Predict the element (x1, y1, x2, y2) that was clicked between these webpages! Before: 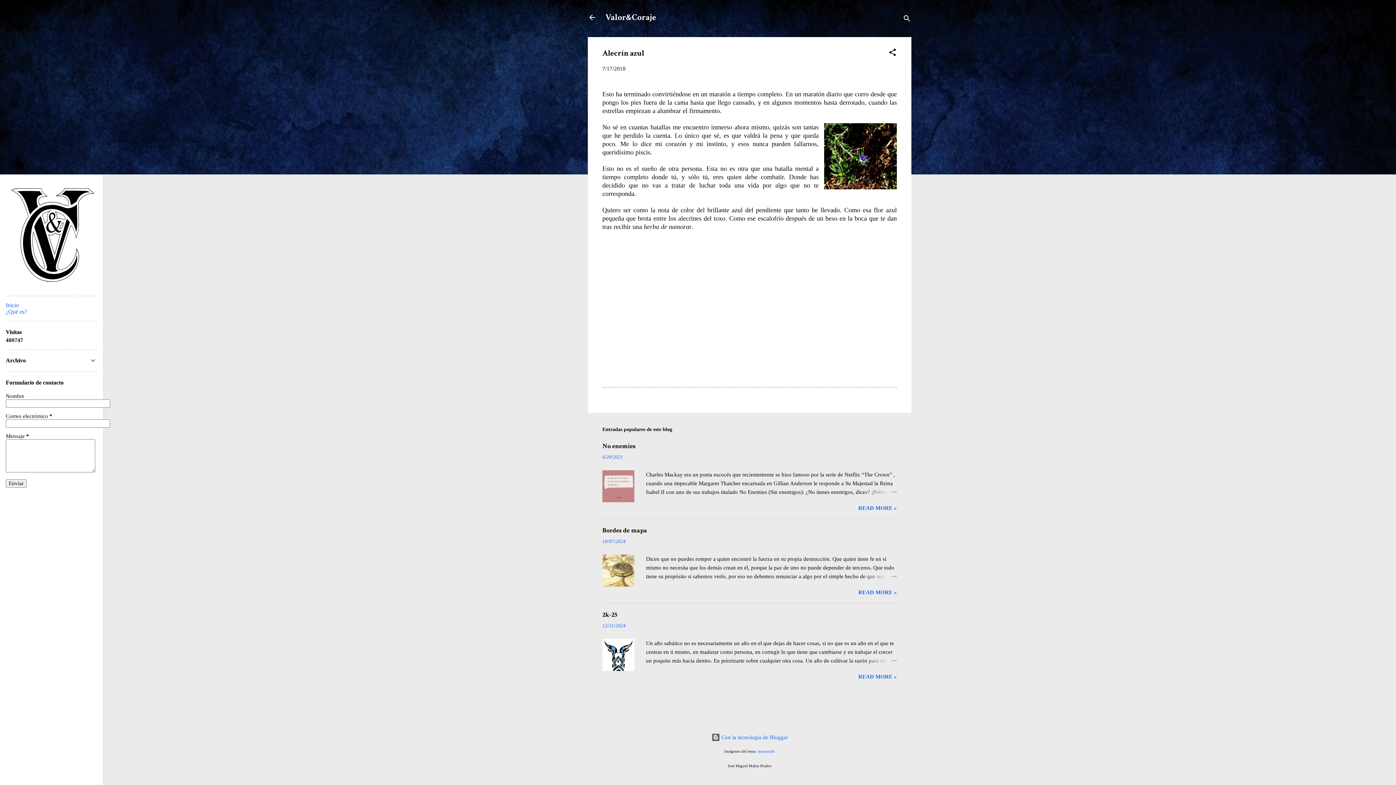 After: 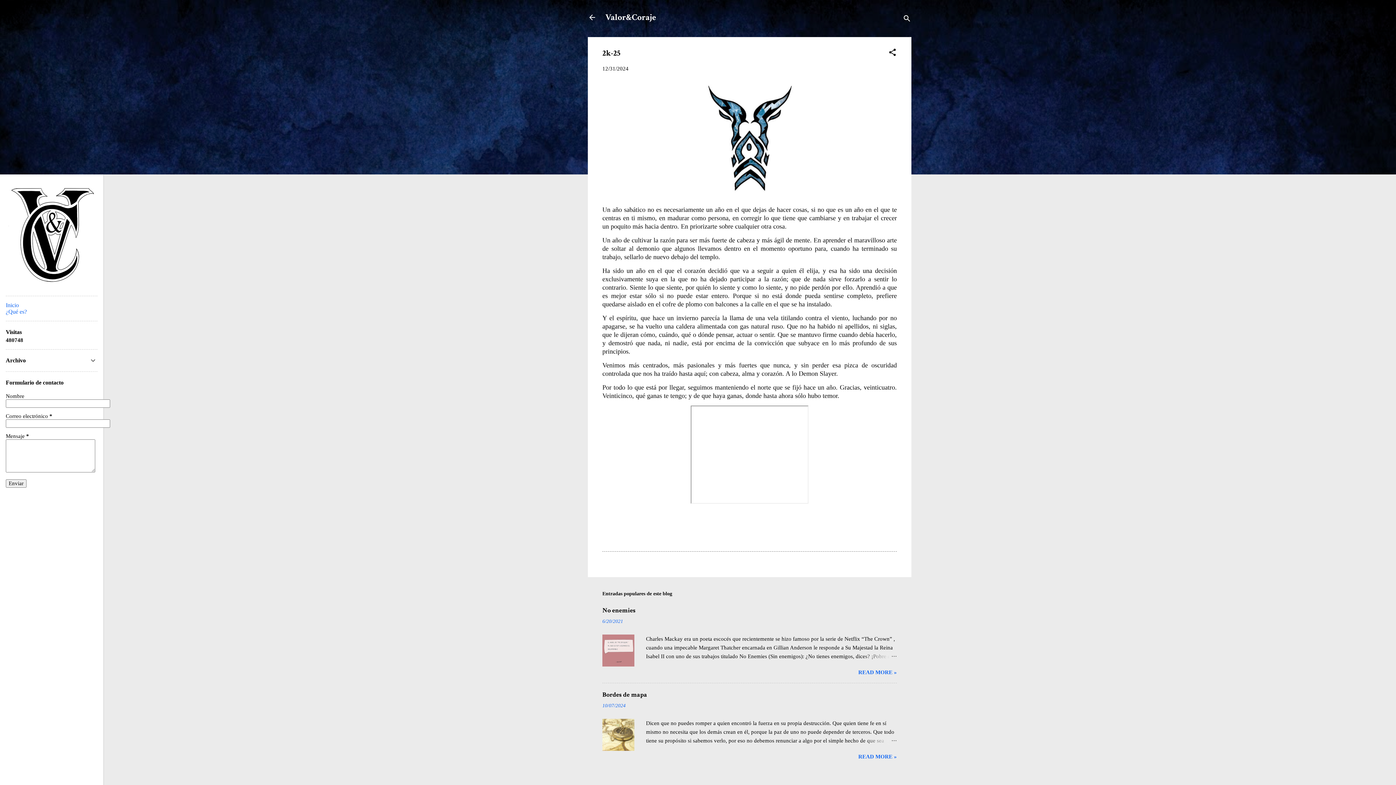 Action: label: 12/31/2024 bbox: (602, 623, 625, 628)